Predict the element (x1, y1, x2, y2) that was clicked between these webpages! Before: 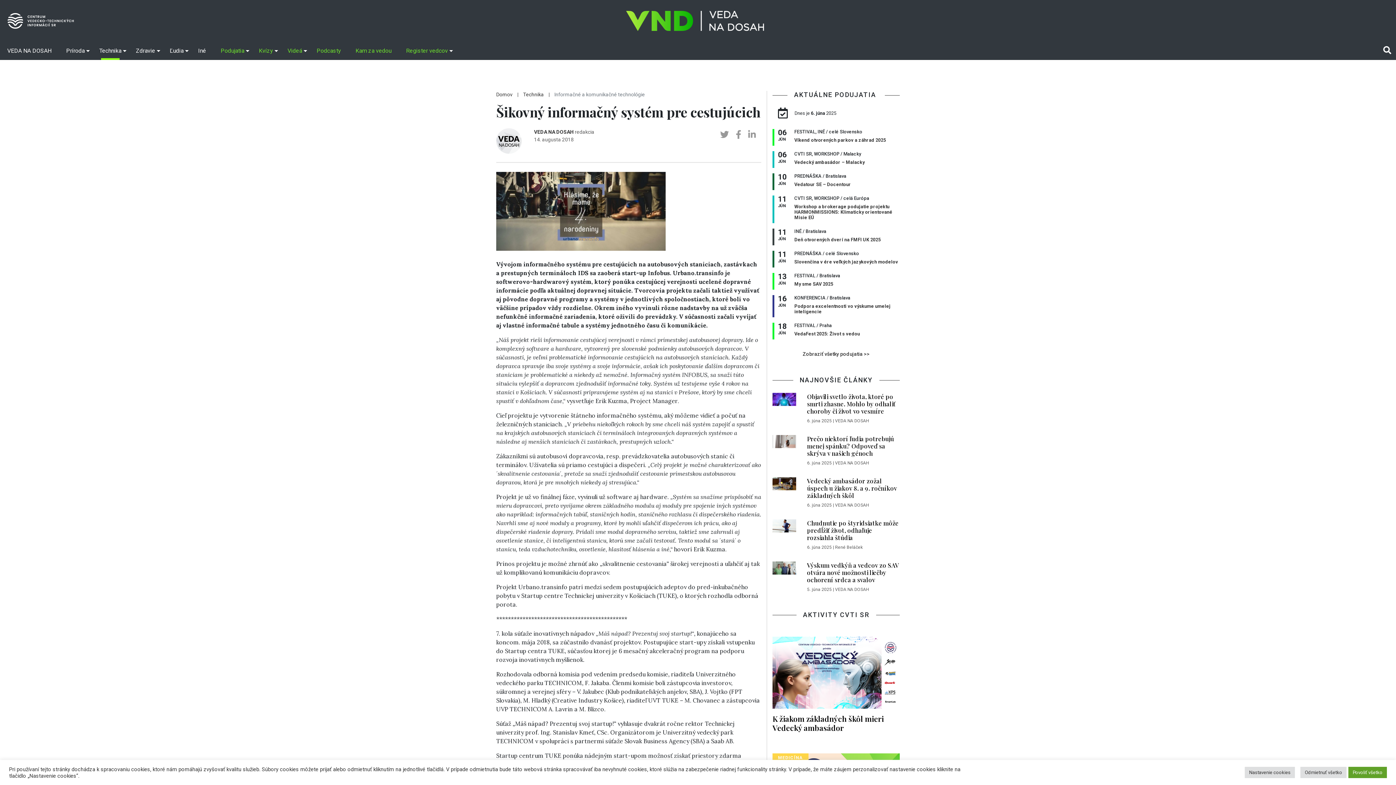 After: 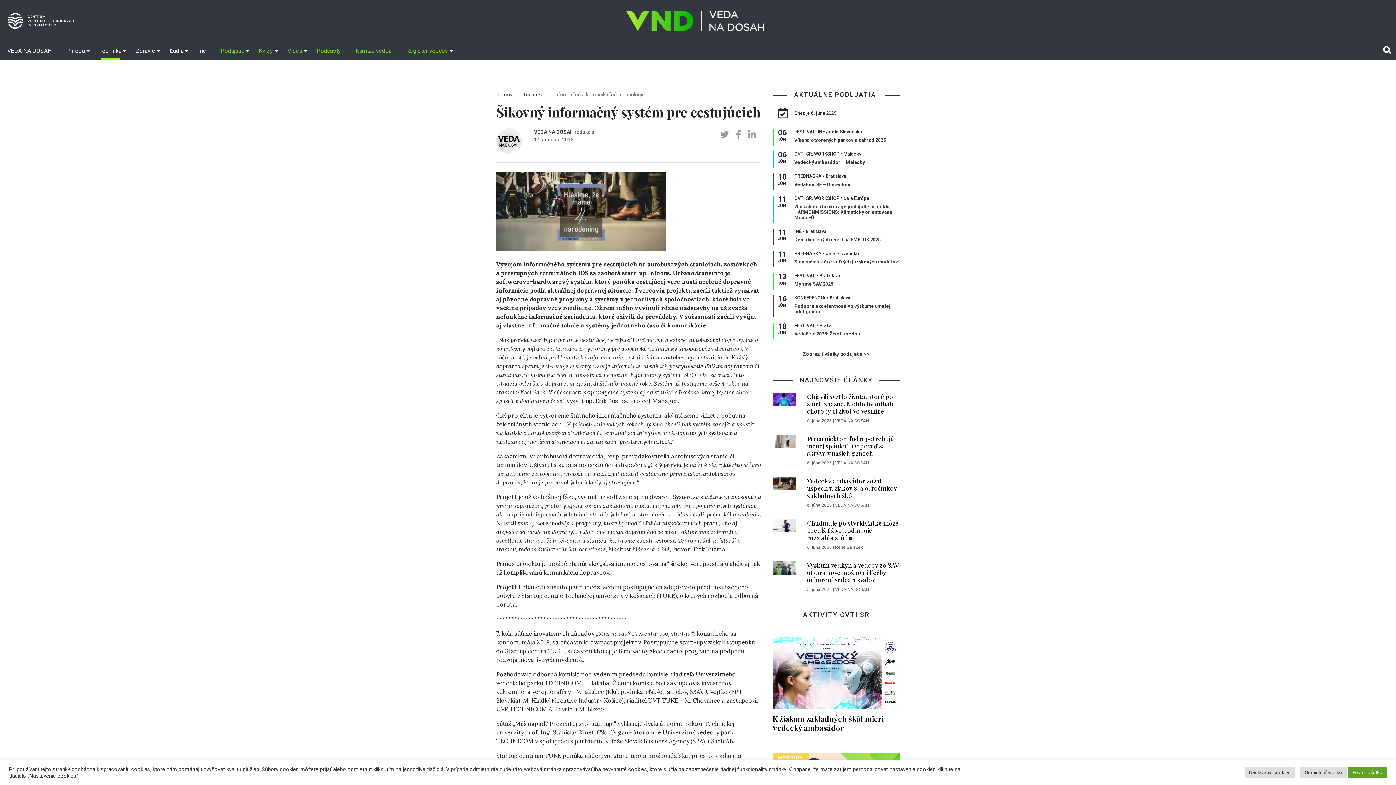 Action: bbox: (748, 129, 756, 140)